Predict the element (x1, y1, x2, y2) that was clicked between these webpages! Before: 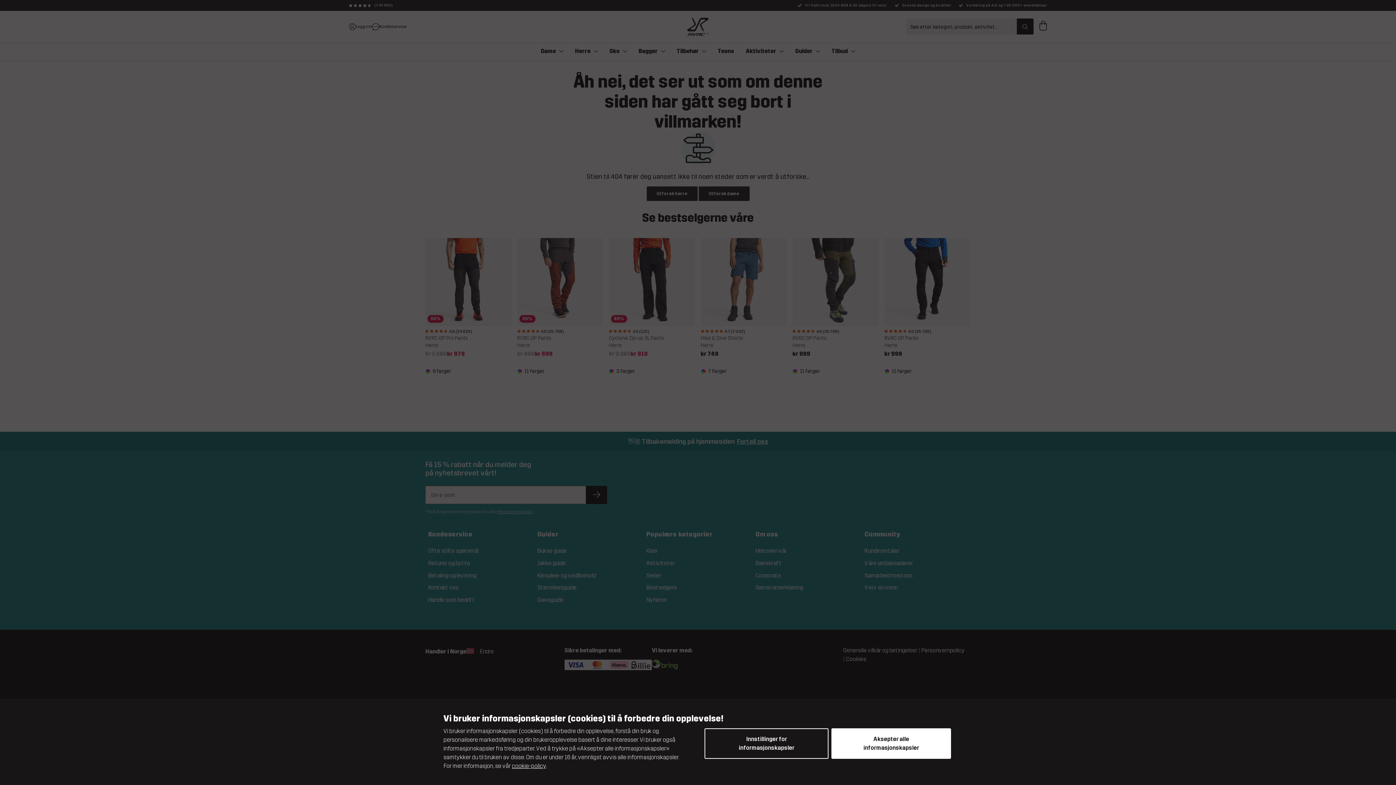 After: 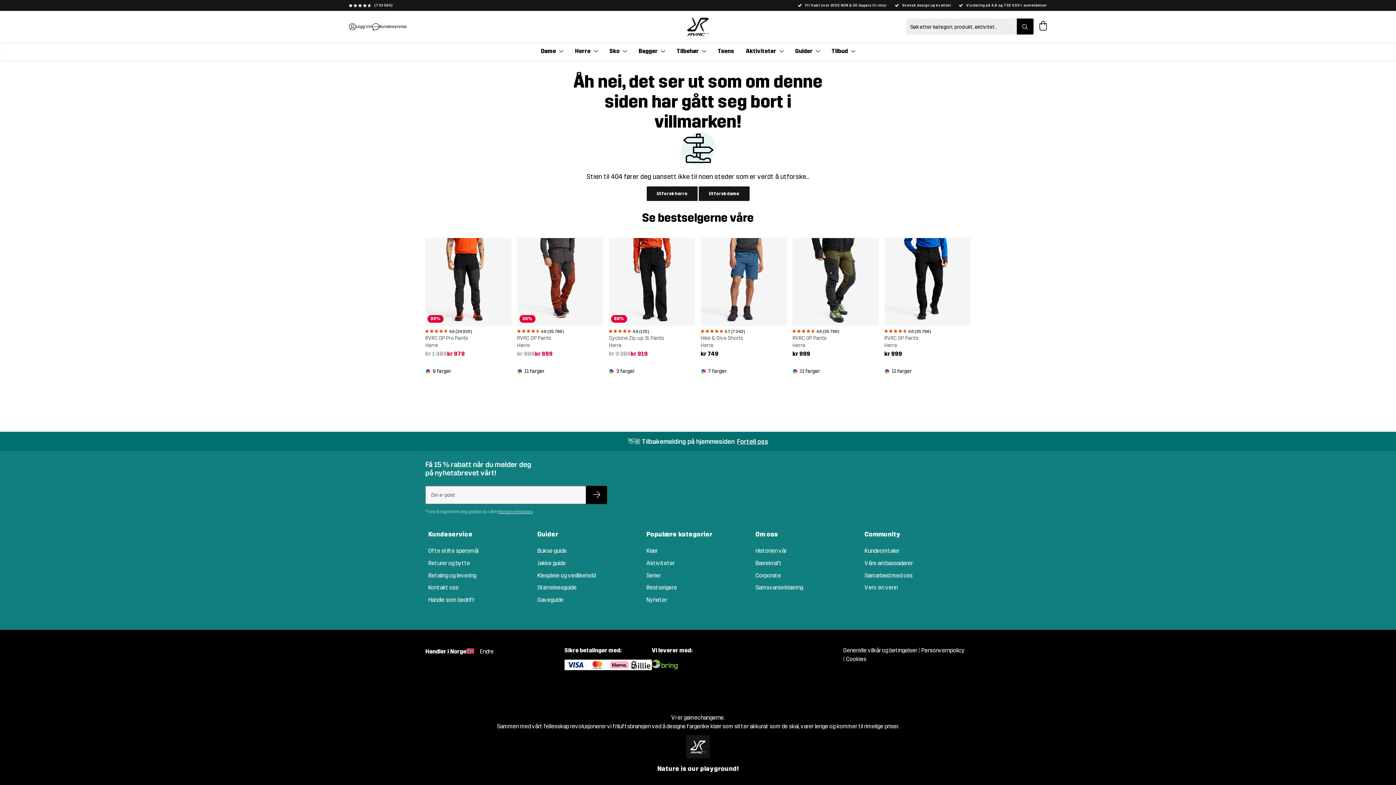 Action: label: Aksepter alle informasjonskapsler bbox: (831, 728, 951, 759)